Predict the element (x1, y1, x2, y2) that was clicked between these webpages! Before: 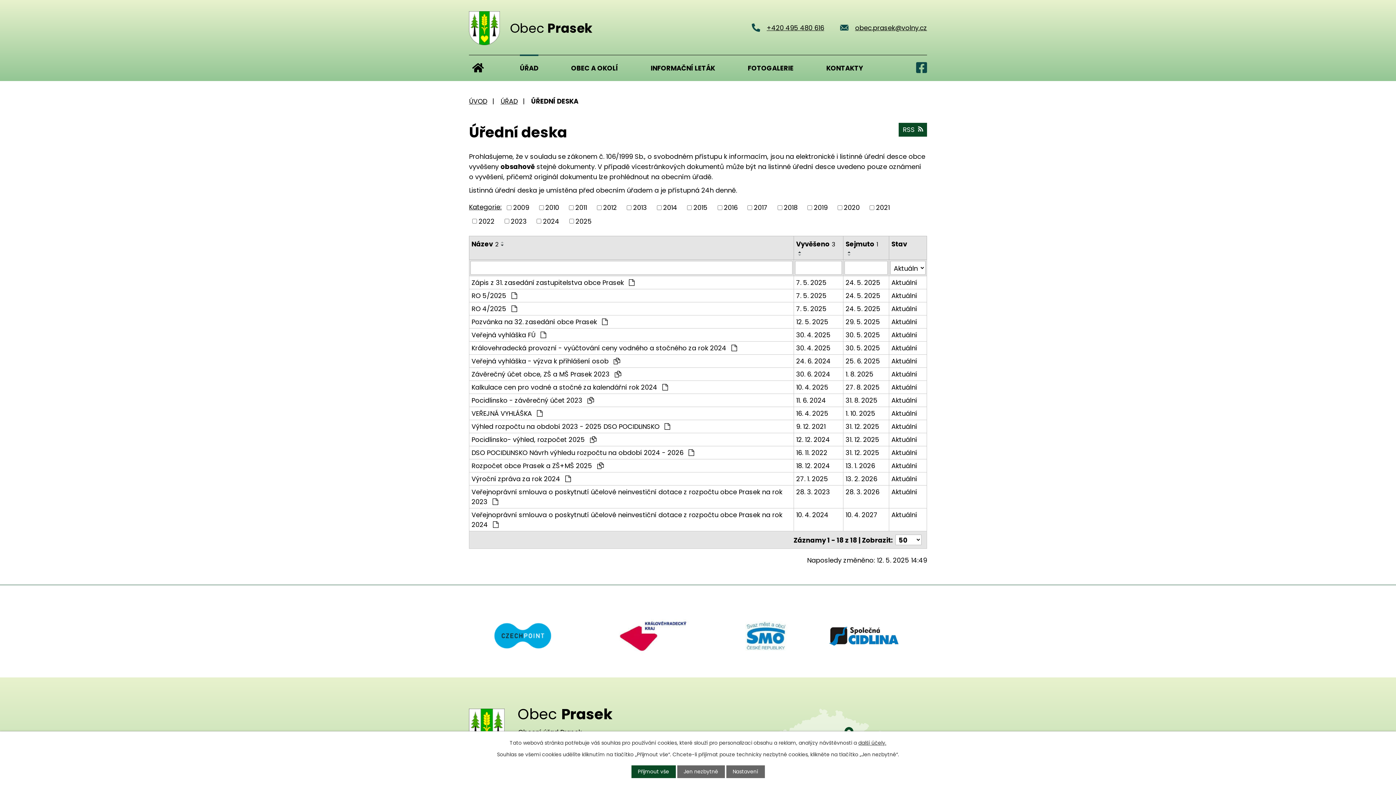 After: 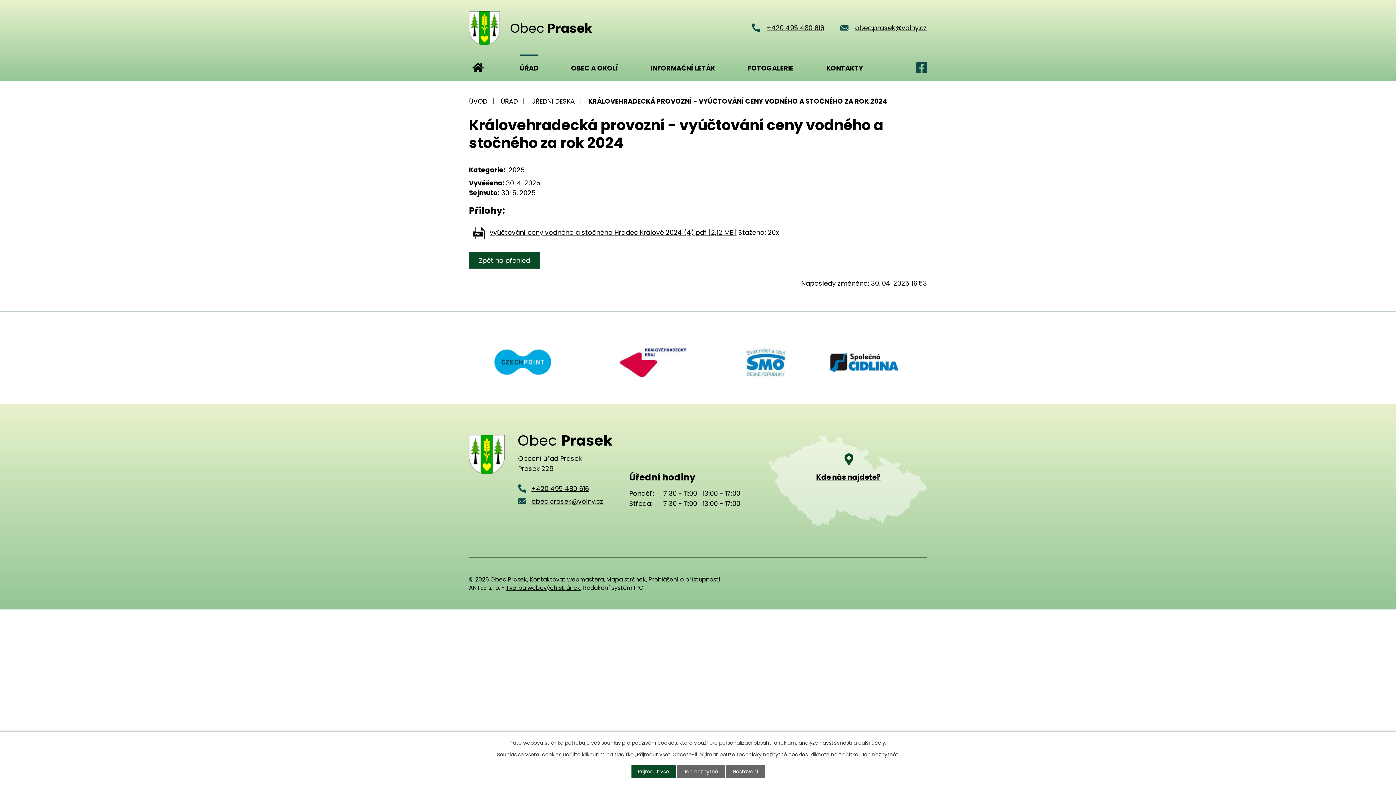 Action: label: 30. 4. 2025 bbox: (796, 343, 841, 353)